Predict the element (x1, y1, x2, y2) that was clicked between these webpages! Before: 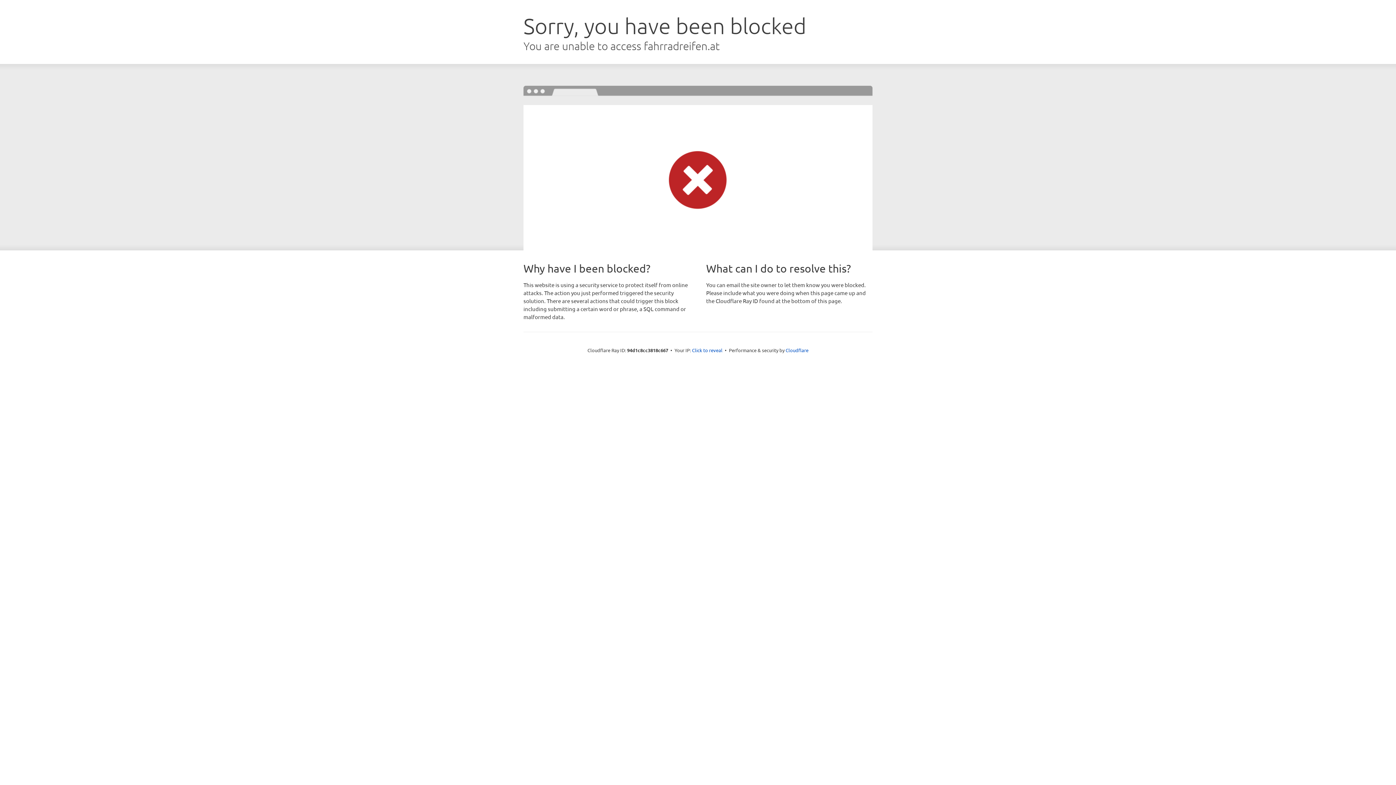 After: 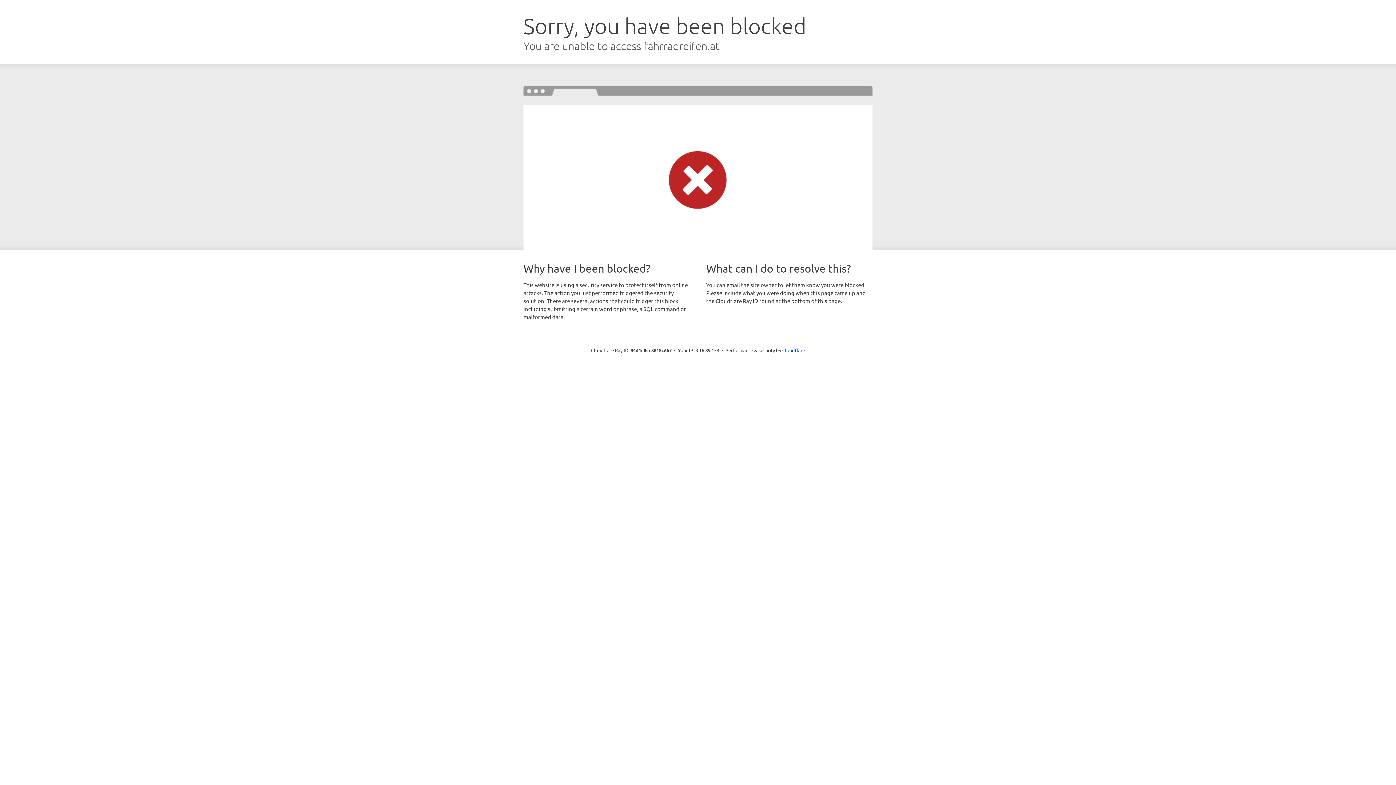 Action: bbox: (692, 346, 722, 353) label: Click to reveal